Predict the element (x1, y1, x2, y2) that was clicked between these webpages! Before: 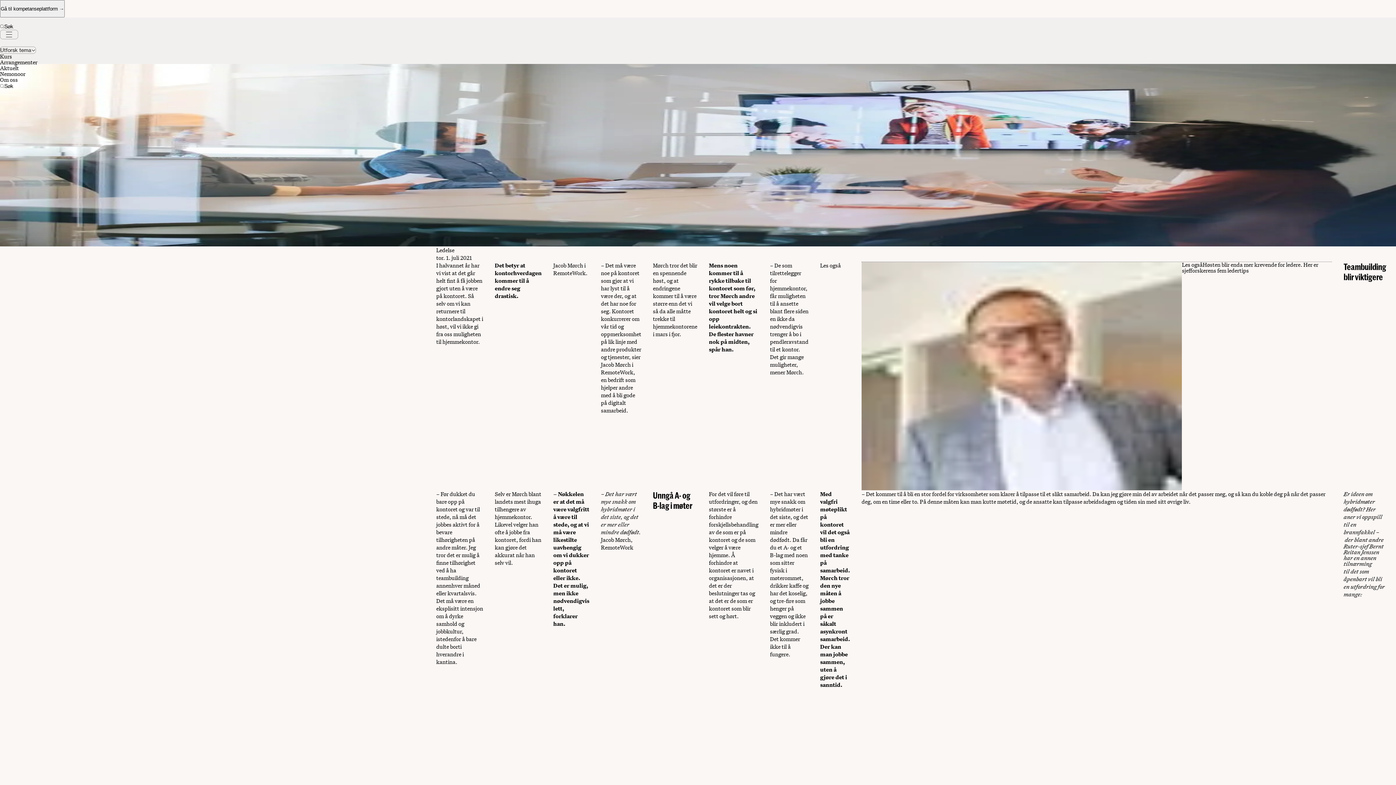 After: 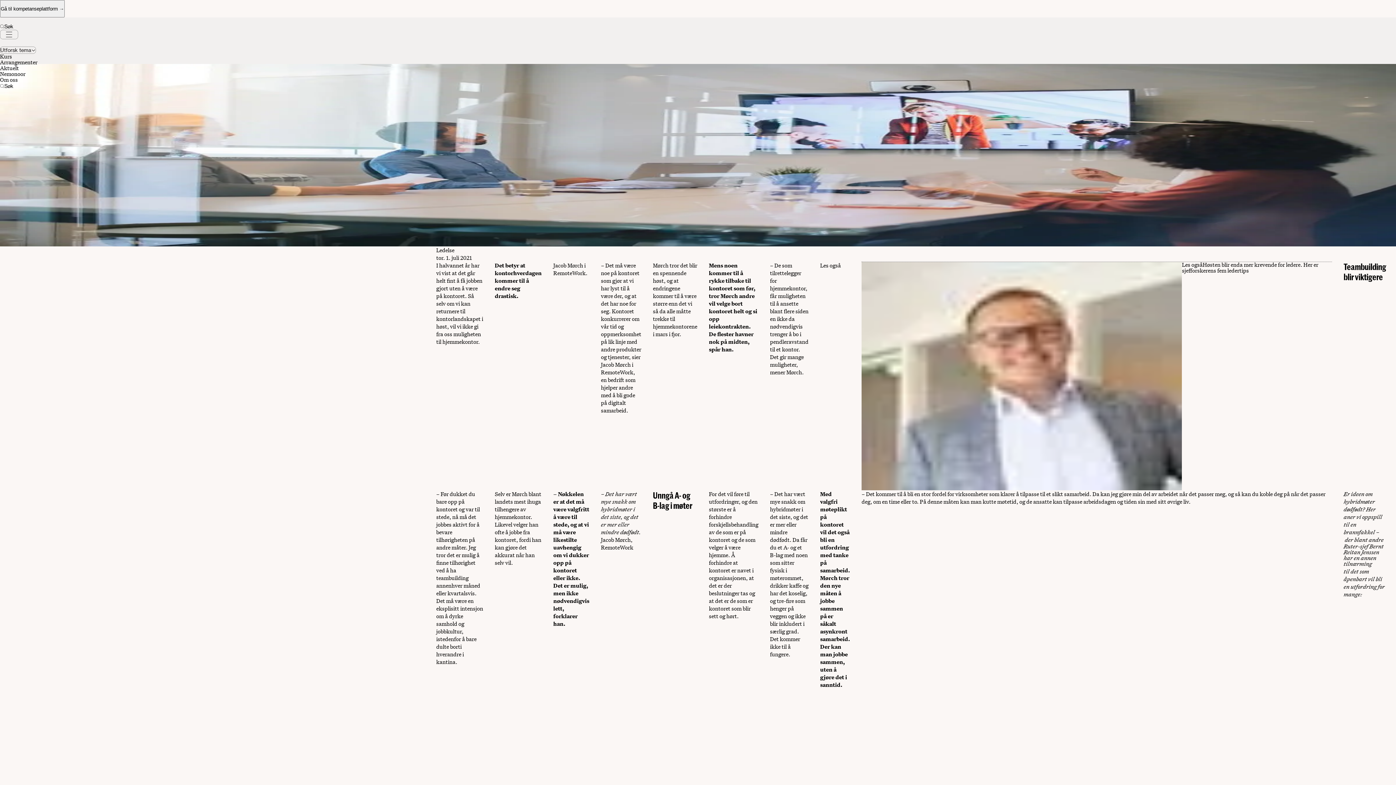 Action: bbox: (0, 29, 18, 39)